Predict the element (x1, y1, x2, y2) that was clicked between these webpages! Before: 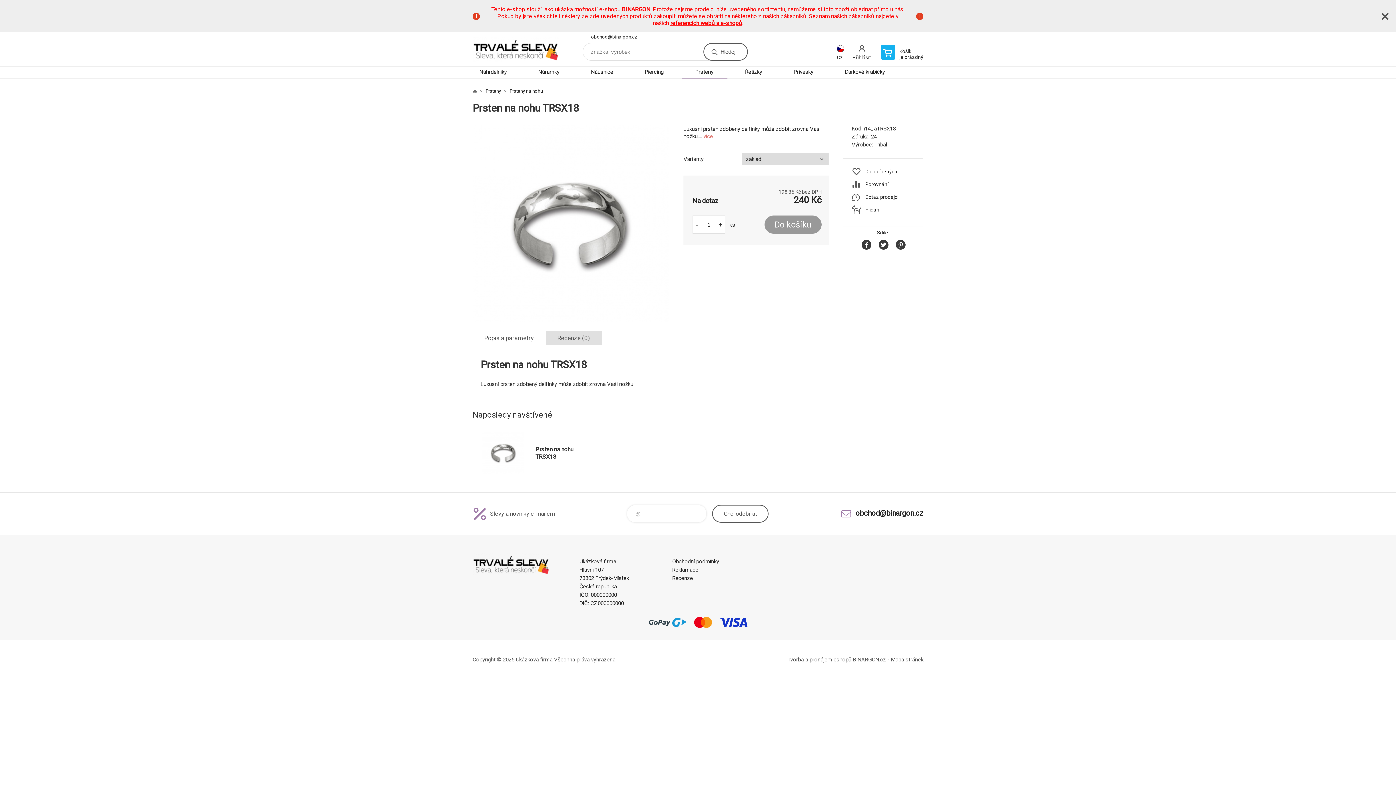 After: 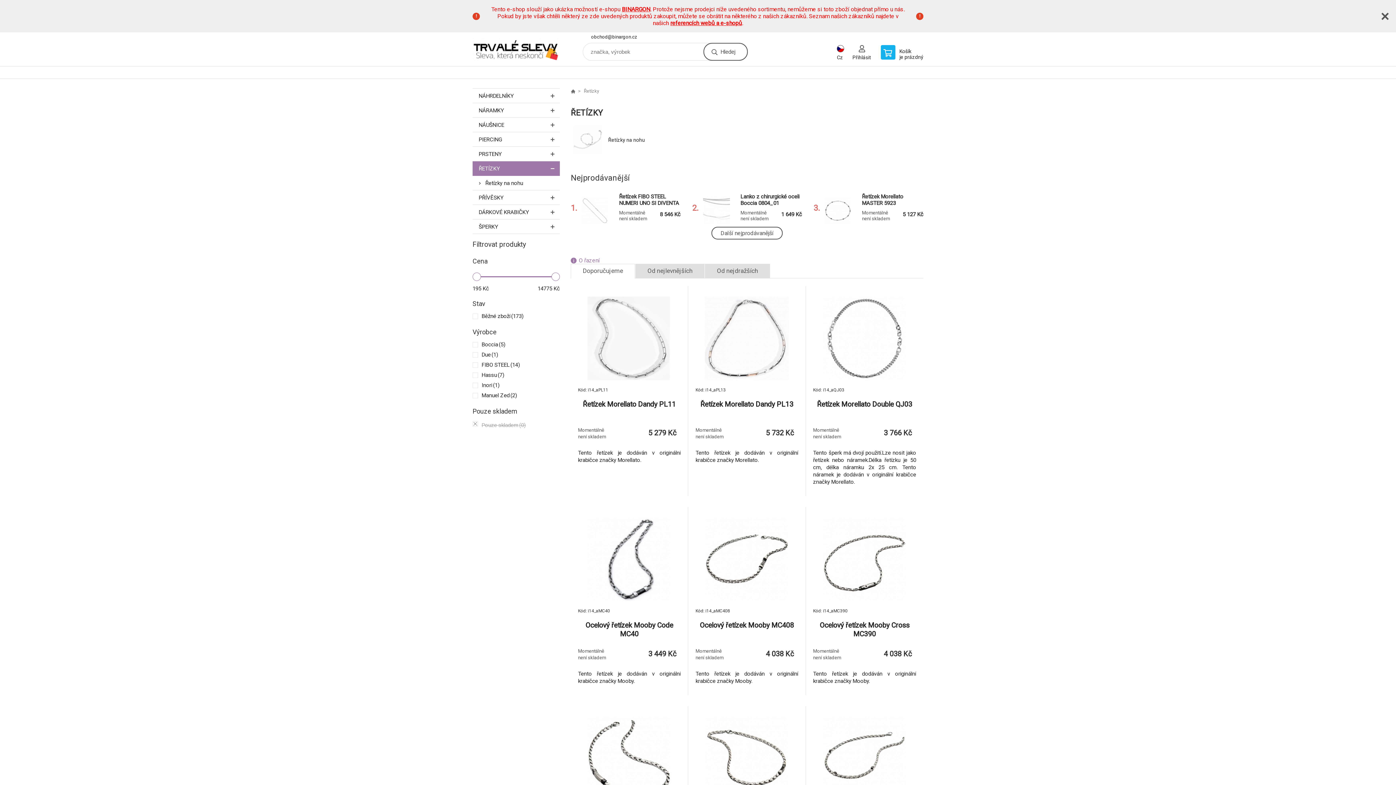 Action: label: Řetízky bbox: (738, 66, 769, 78)